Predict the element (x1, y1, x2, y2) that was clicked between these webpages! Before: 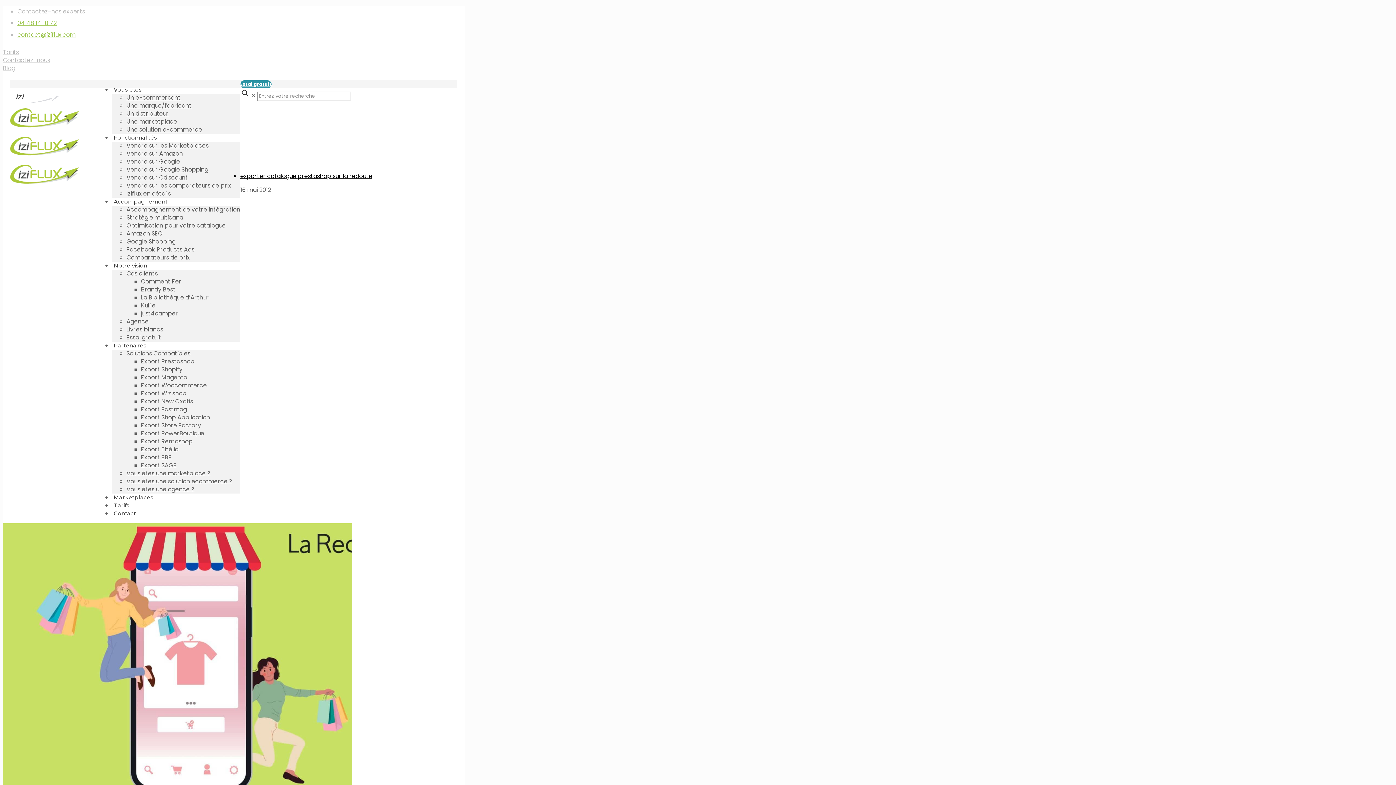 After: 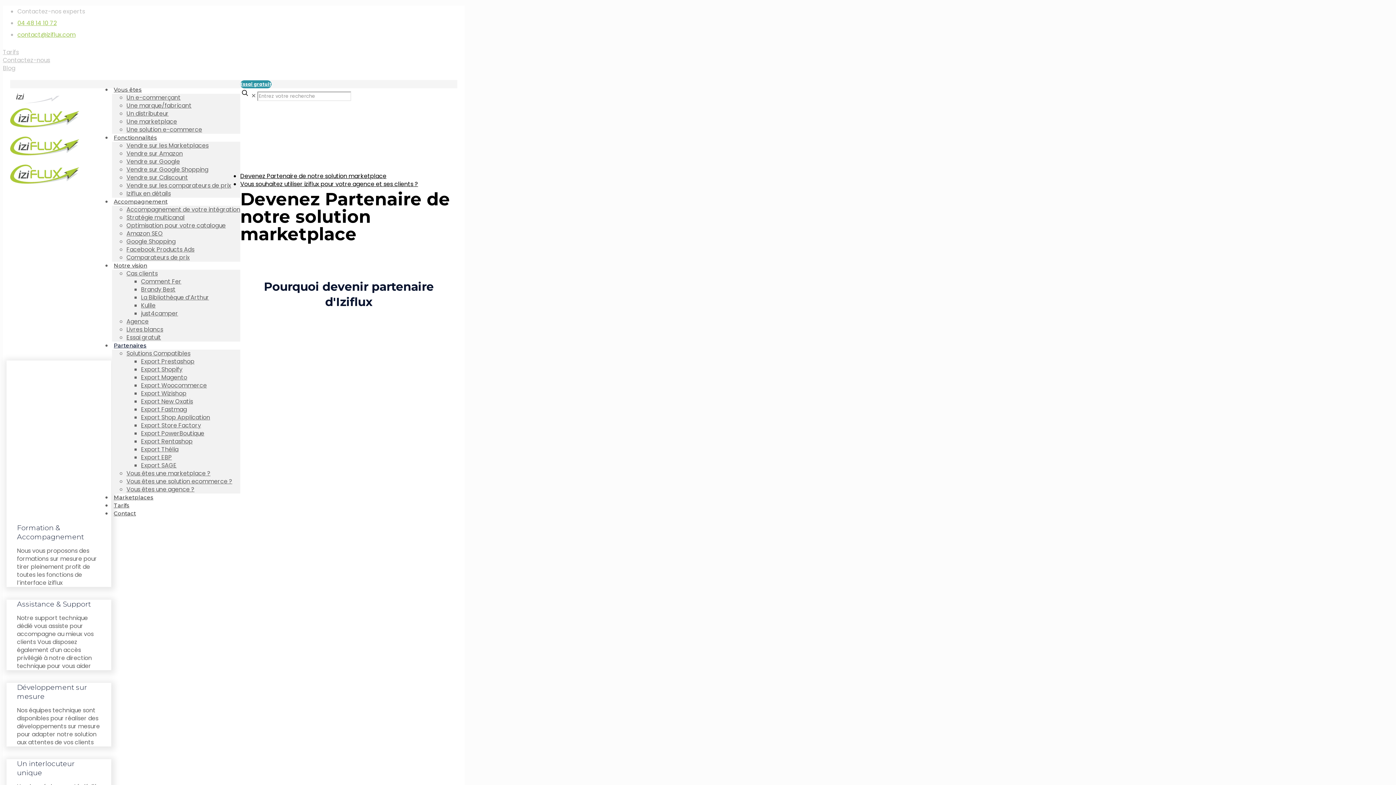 Action: bbox: (126, 485, 194, 493) label: Vous êtes une agence ?